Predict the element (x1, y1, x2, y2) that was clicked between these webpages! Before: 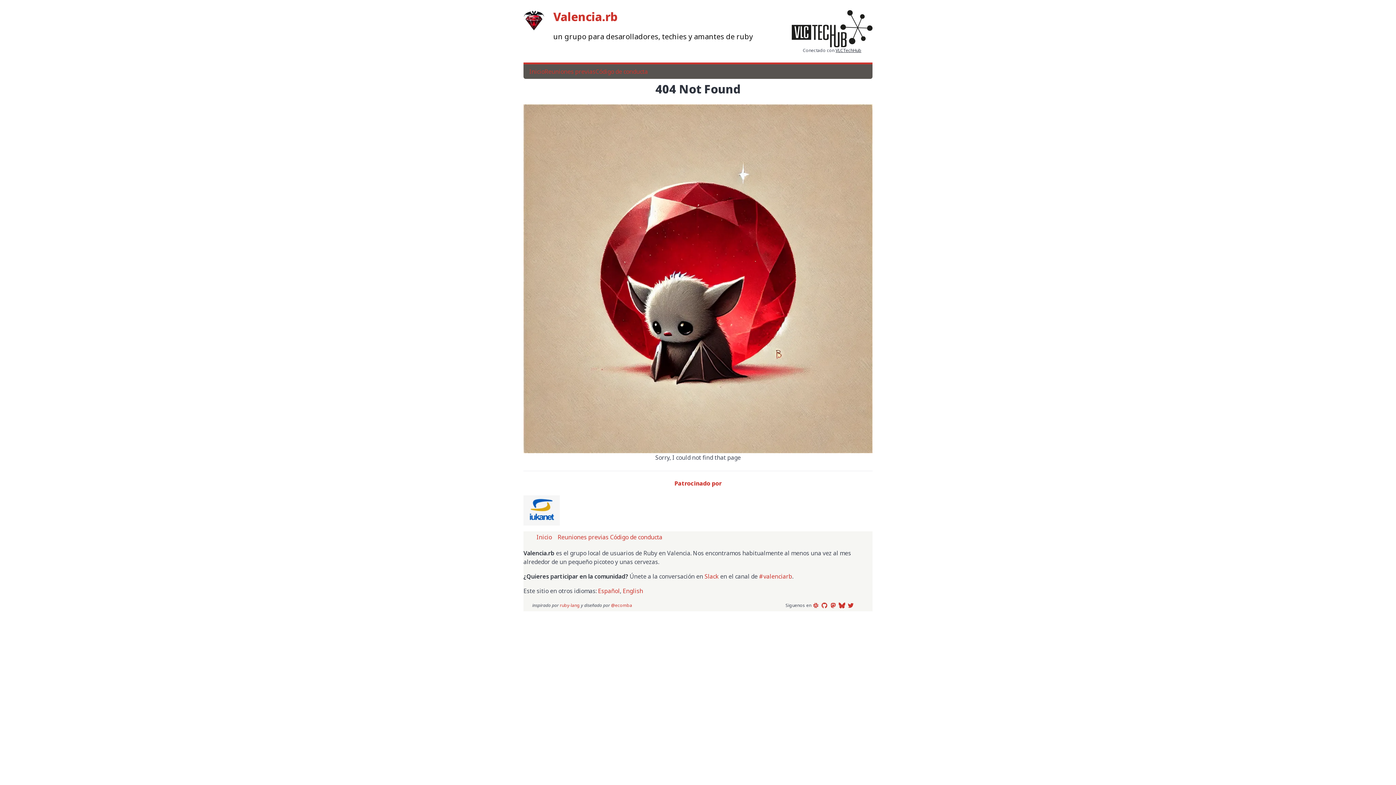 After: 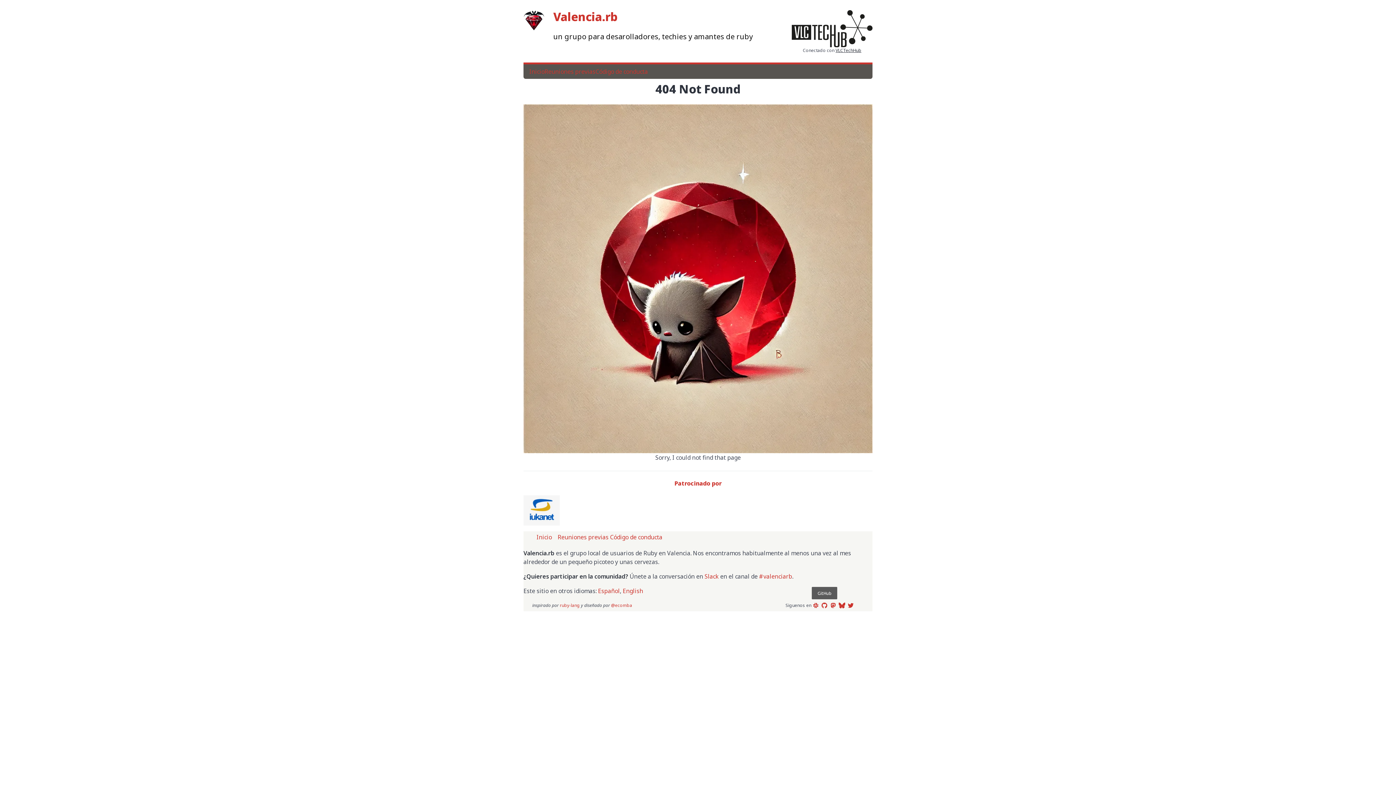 Action: bbox: (820, 601, 829, 610)